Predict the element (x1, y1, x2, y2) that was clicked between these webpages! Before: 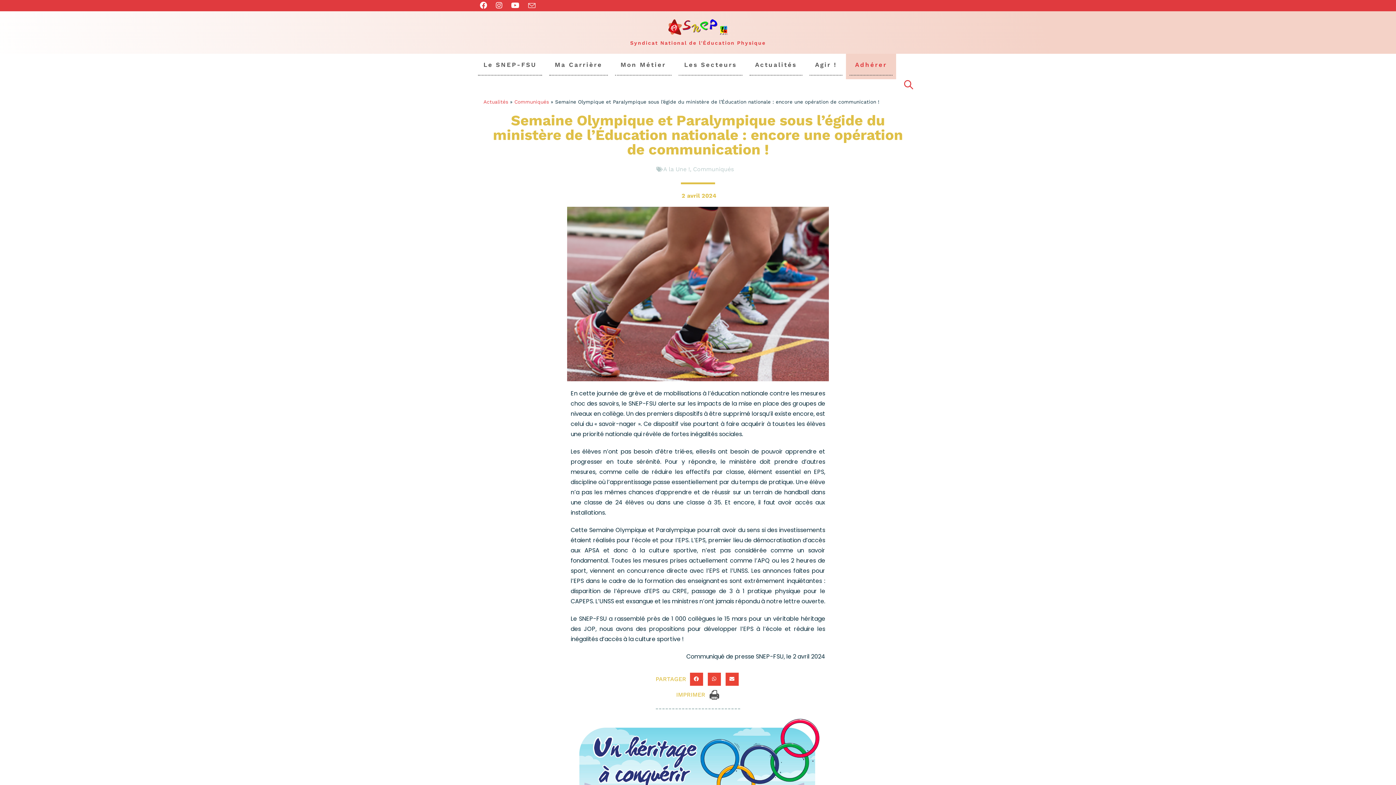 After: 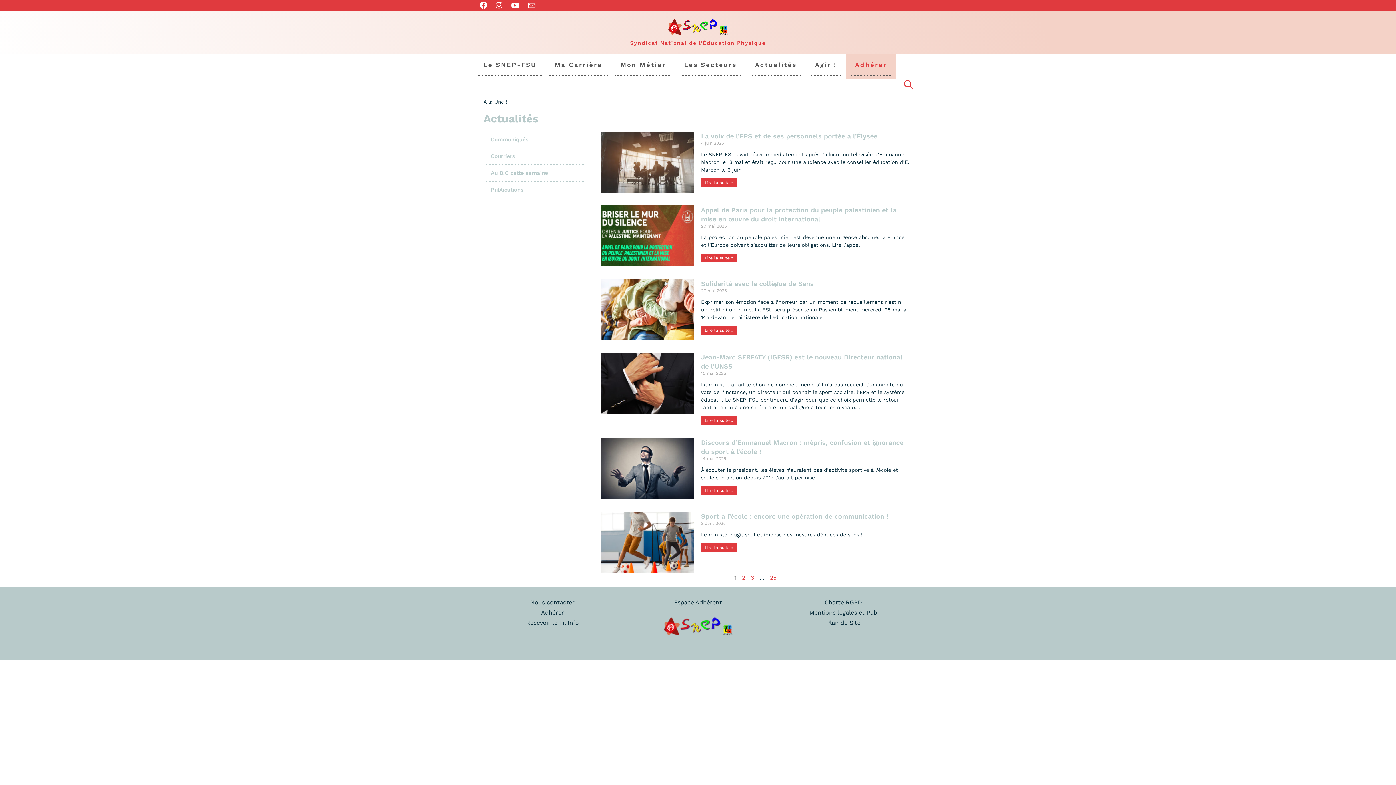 Action: bbox: (663, 165, 690, 172) label: A la Une !